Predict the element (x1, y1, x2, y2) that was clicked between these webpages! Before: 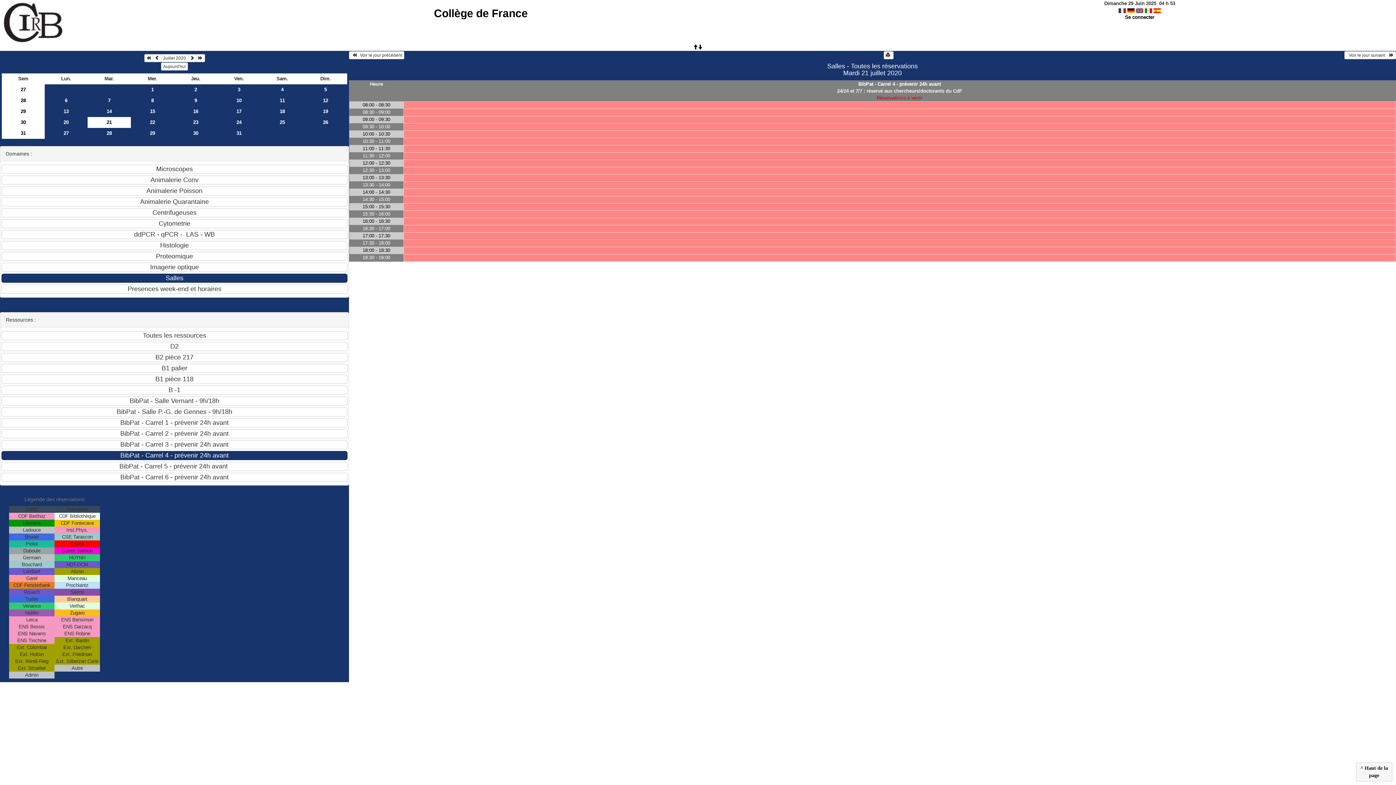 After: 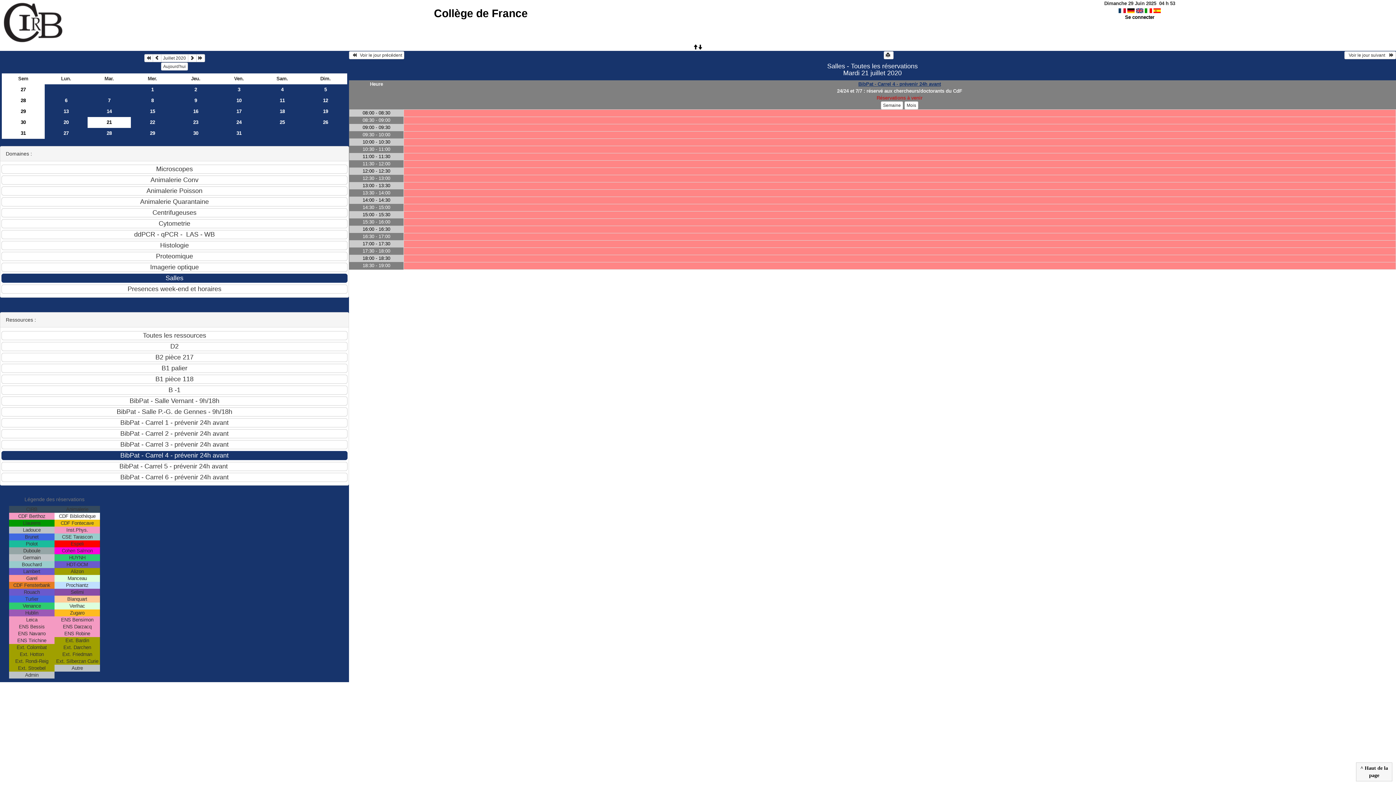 Action: label: BibPat - Carrel 4 - prévenir 24h avant bbox: (858, 81, 941, 86)